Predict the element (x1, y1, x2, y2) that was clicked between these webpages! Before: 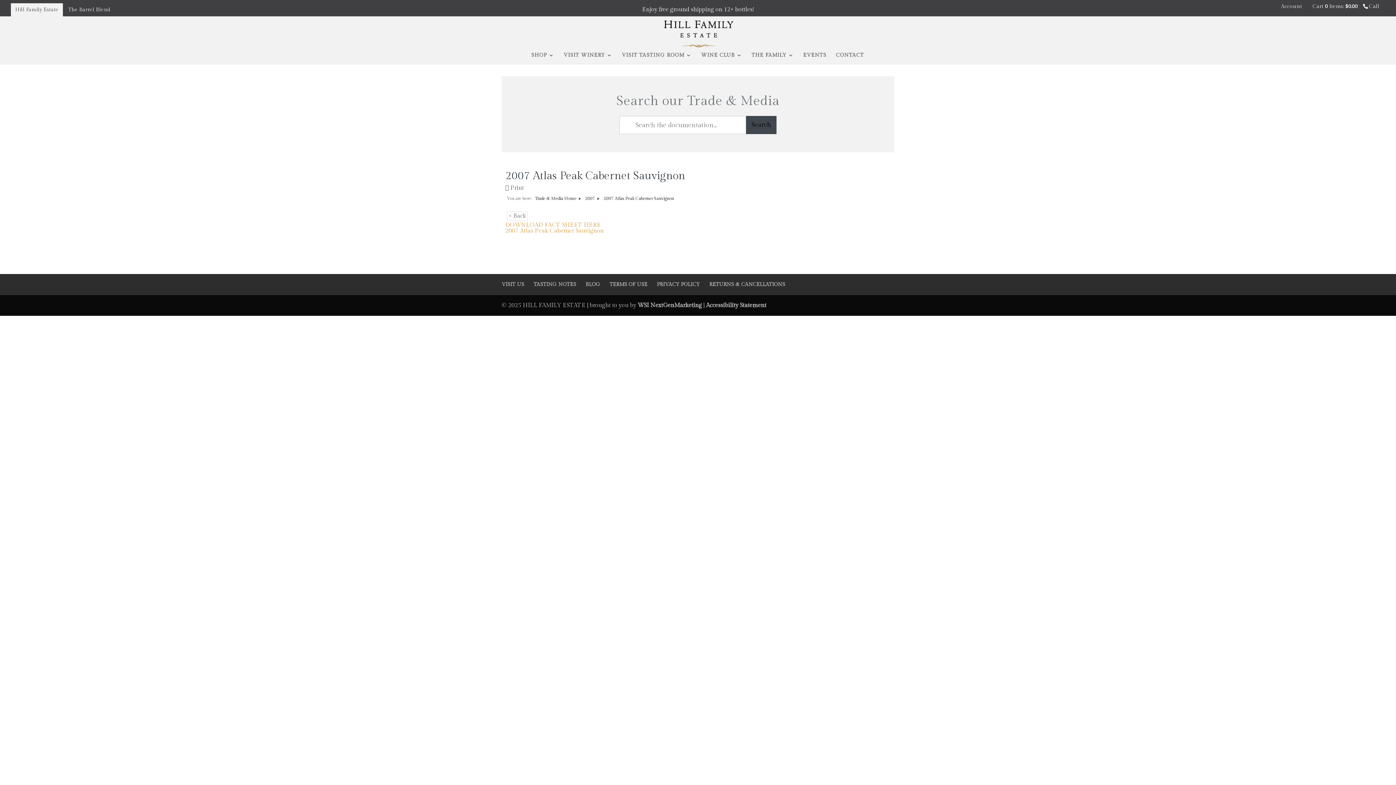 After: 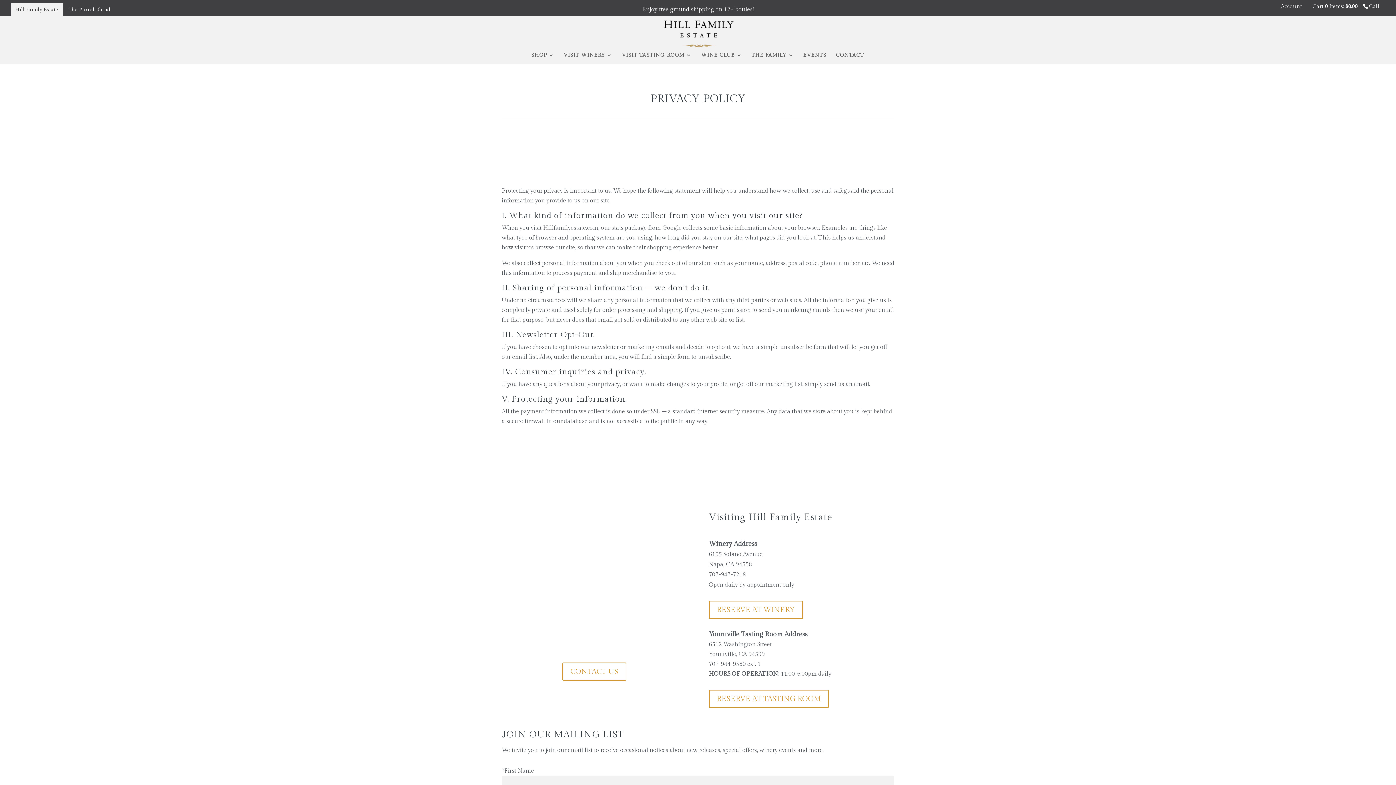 Action: label: PRIVACY POLICY bbox: (657, 281, 700, 287)